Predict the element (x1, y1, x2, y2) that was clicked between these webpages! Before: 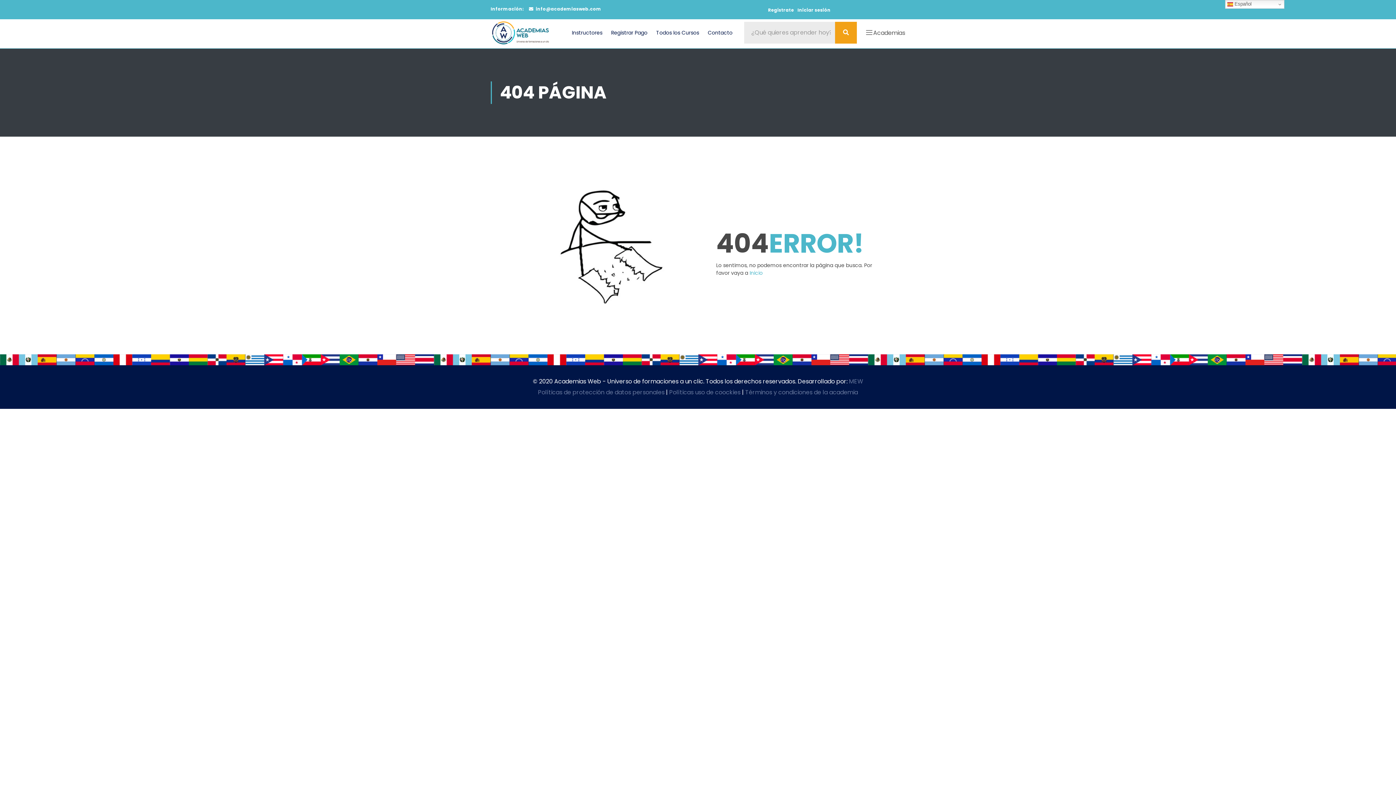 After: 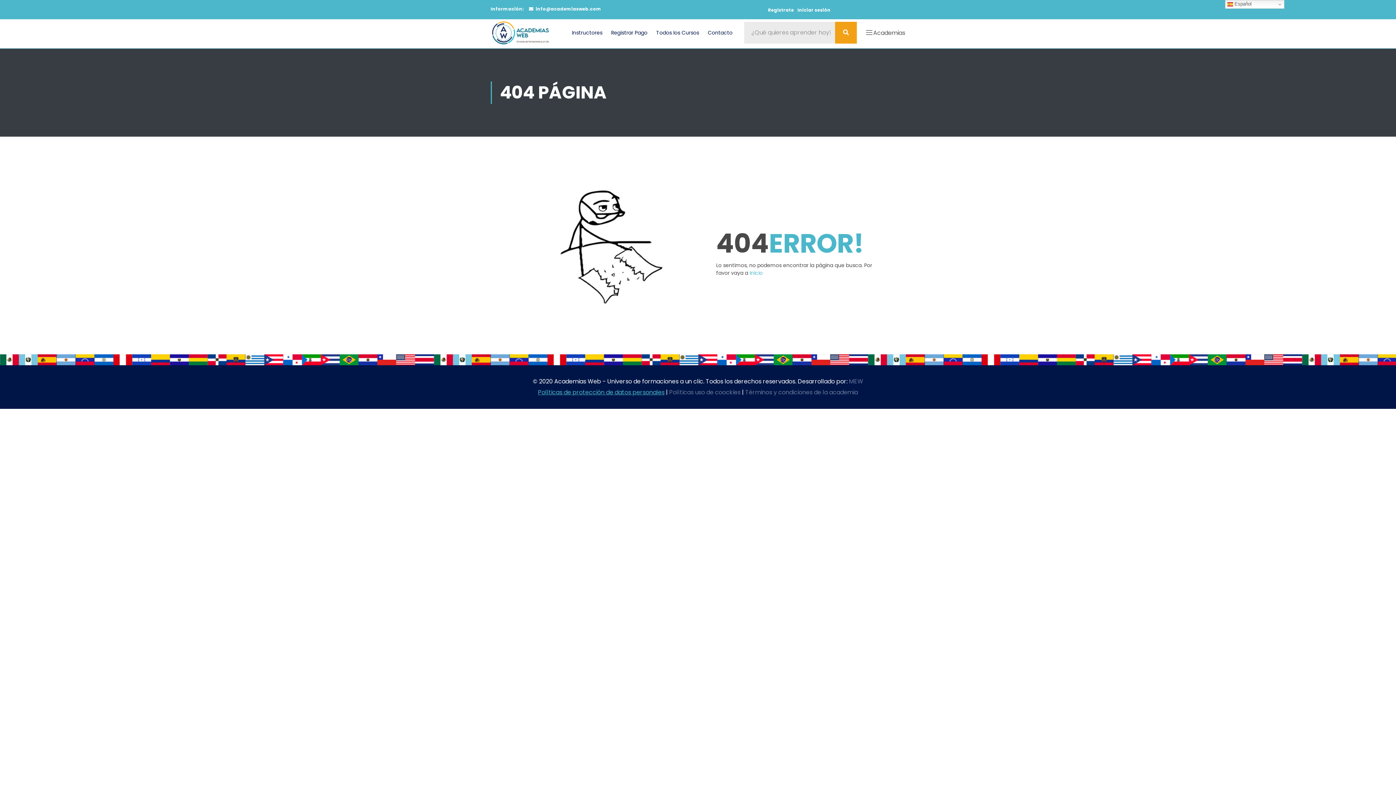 Action: bbox: (538, 388, 664, 396) label: Políticas de protección de datos personales